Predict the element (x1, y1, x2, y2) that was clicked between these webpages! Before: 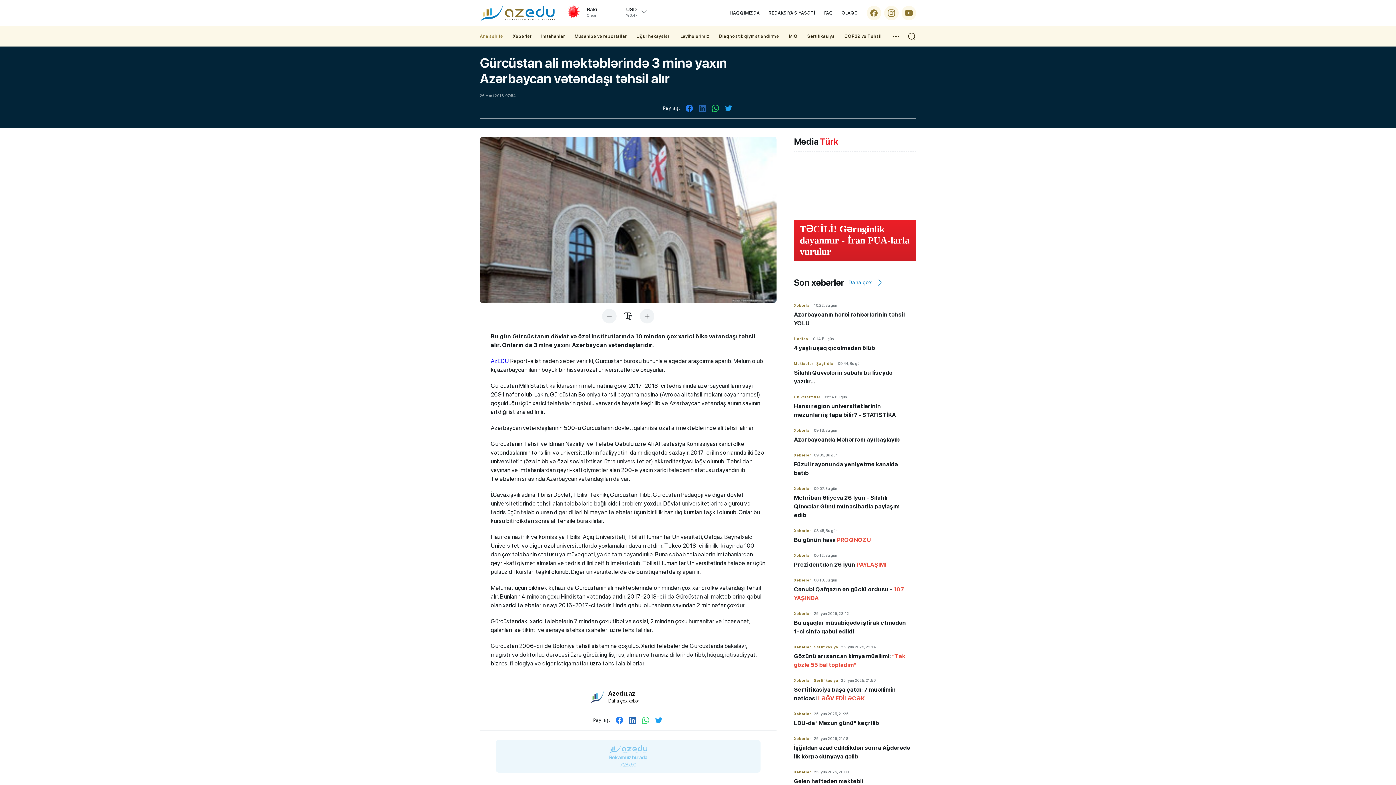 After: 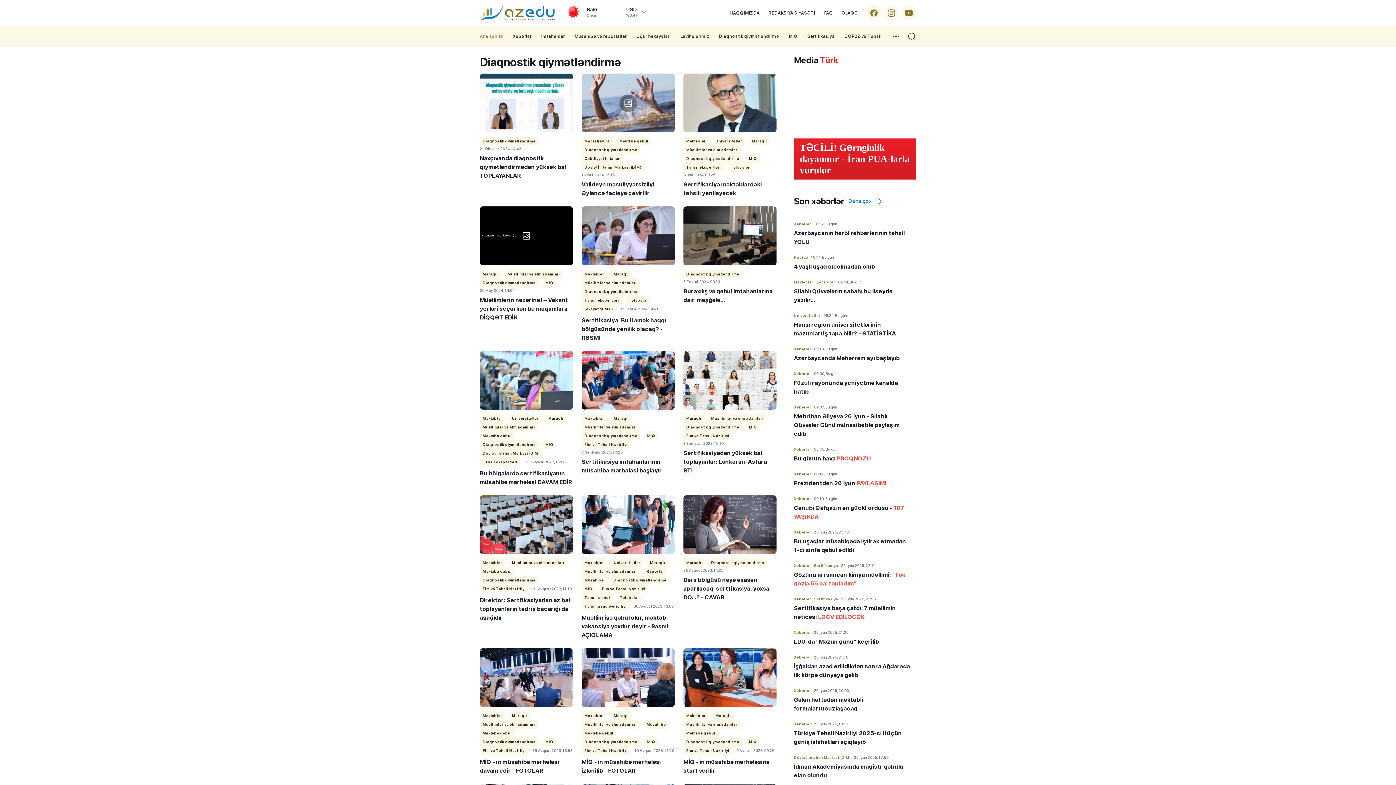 Action: bbox: (719, 33, 779, 39) label: Diaqnostik qiymətləndirmə